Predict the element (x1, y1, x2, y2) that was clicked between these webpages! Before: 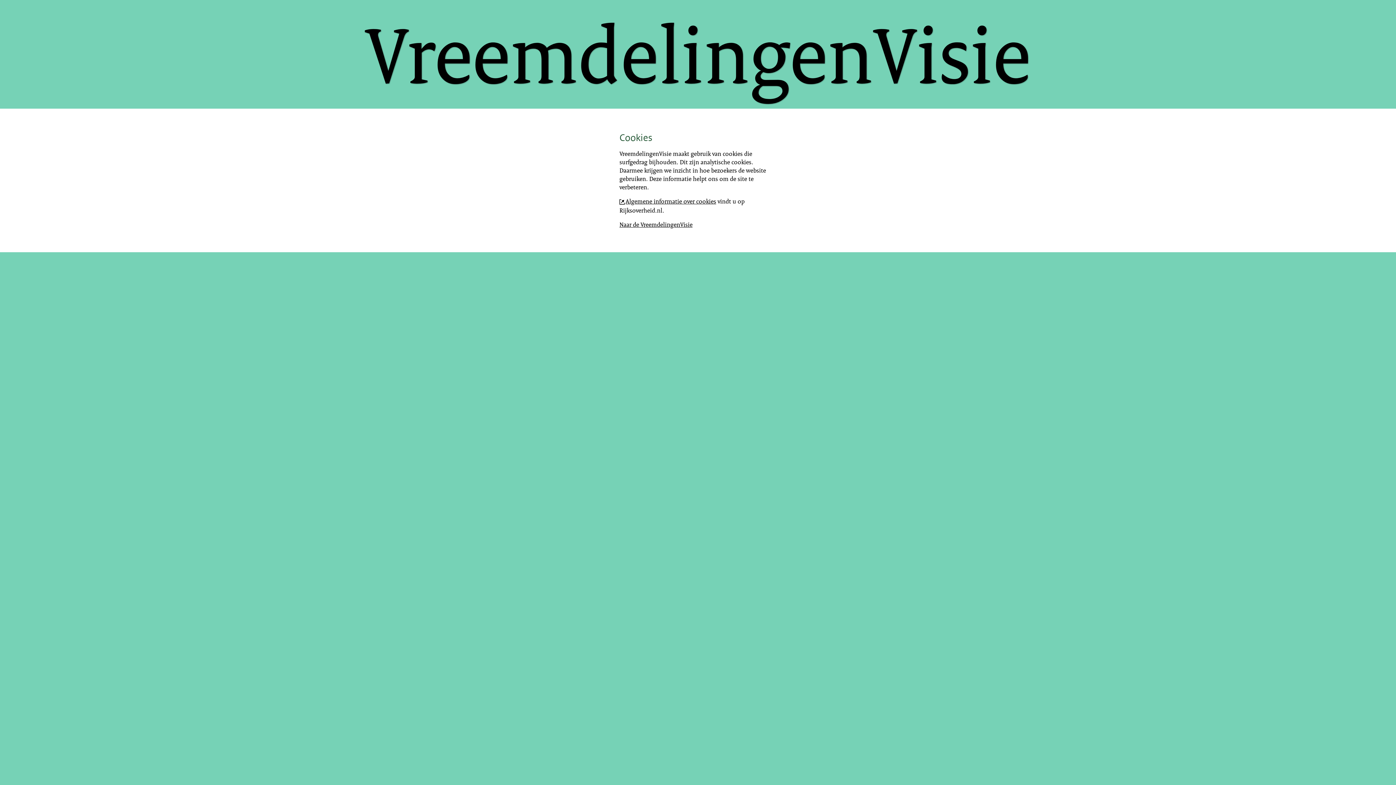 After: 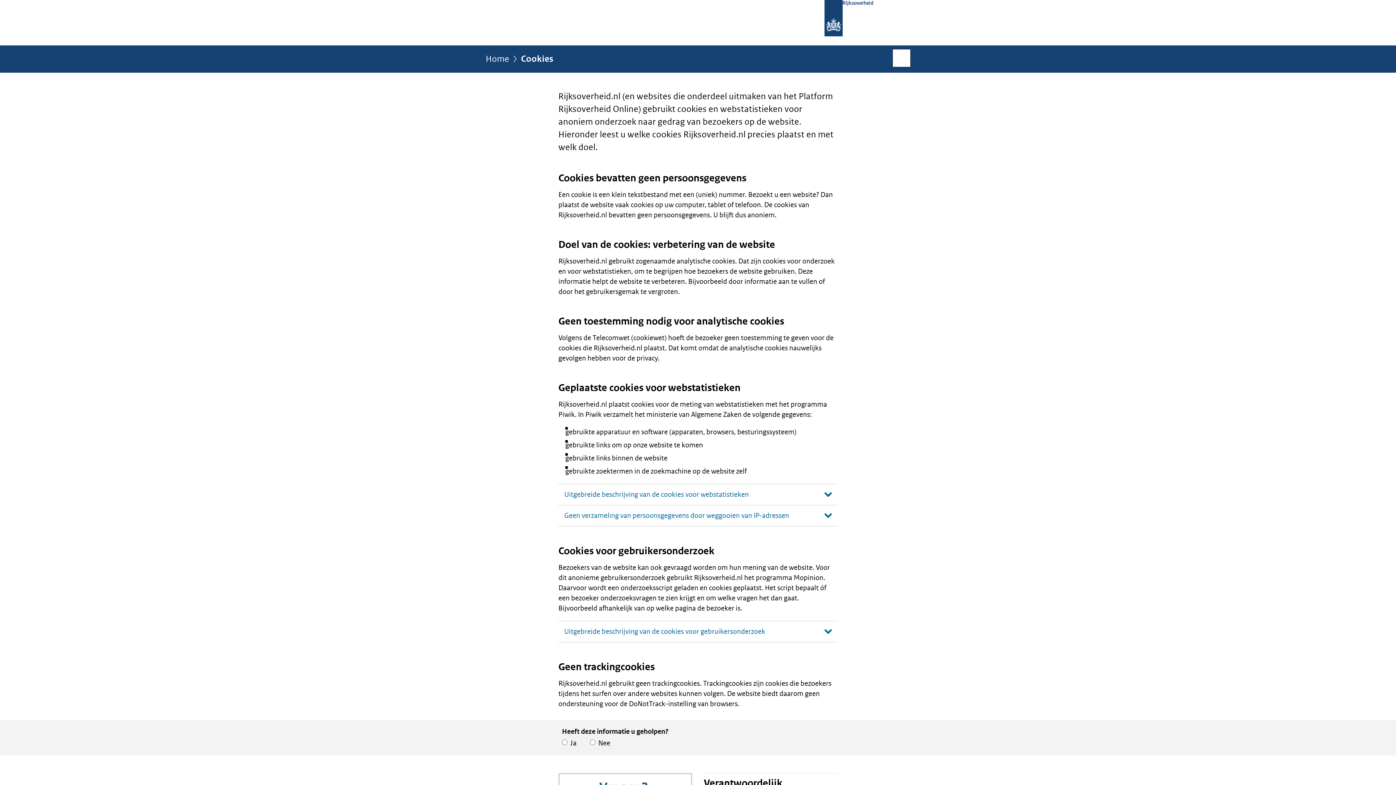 Action: label: Algemene informatie over cookies (opent externe website) bbox: (619, 197, 716, 205)